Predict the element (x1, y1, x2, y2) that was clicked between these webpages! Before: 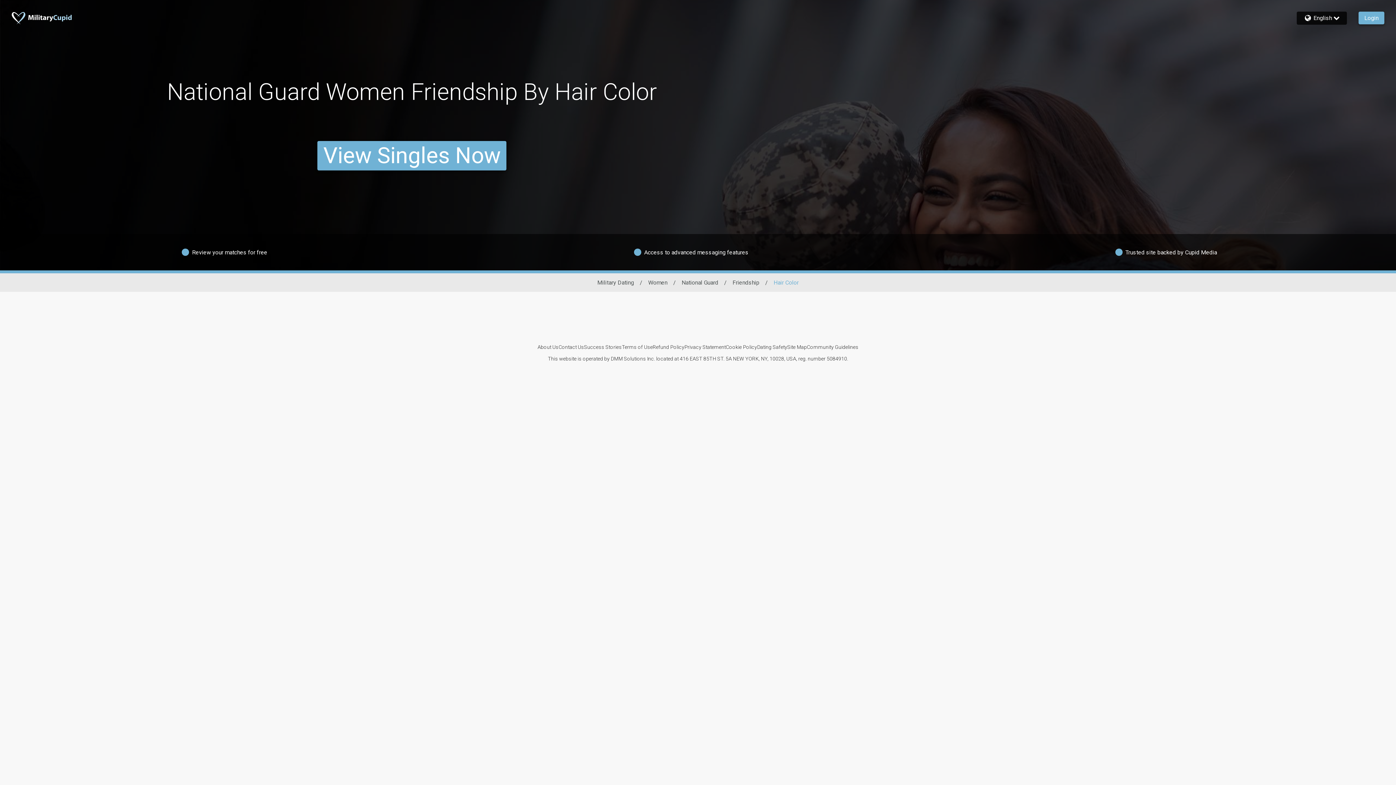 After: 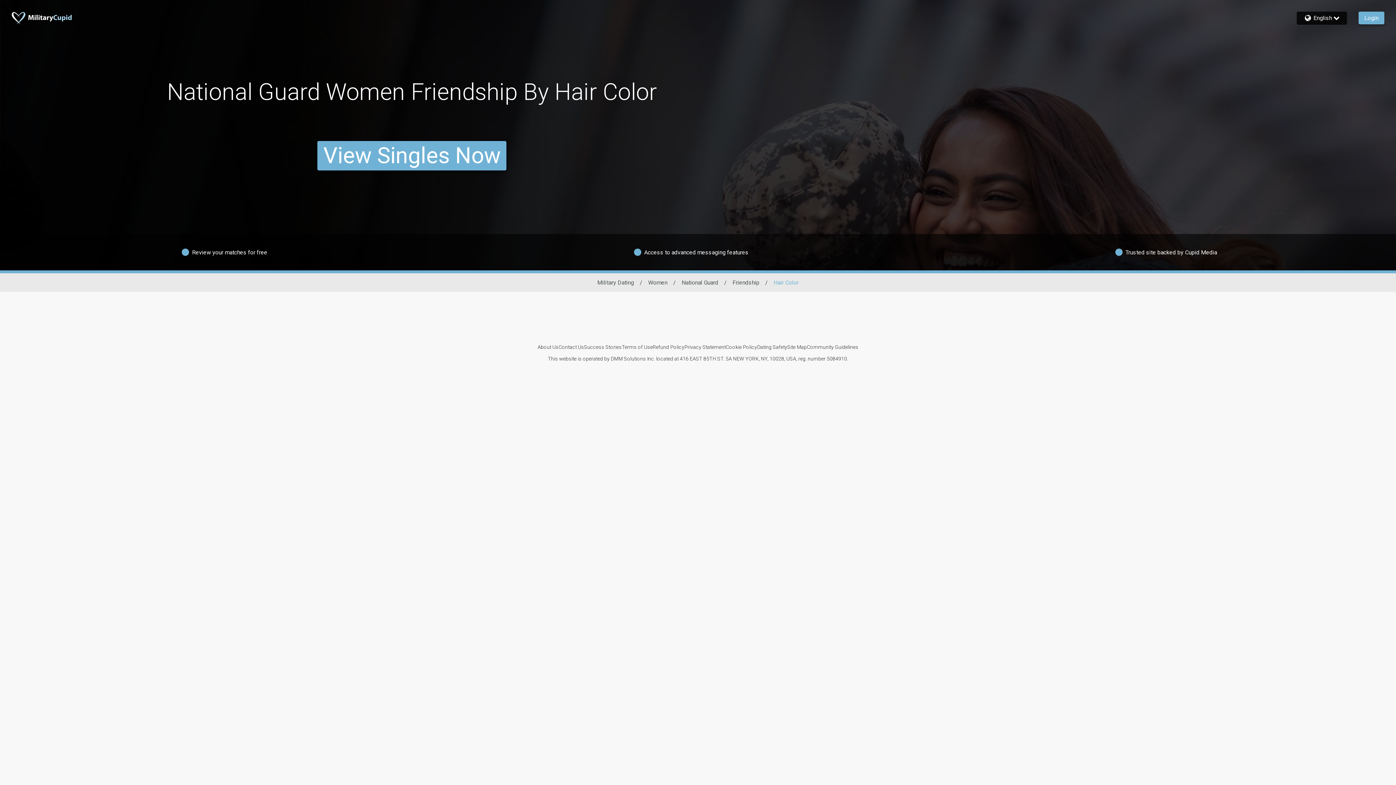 Action: label: View Singles Now bbox: (317, 118, 506, 192)